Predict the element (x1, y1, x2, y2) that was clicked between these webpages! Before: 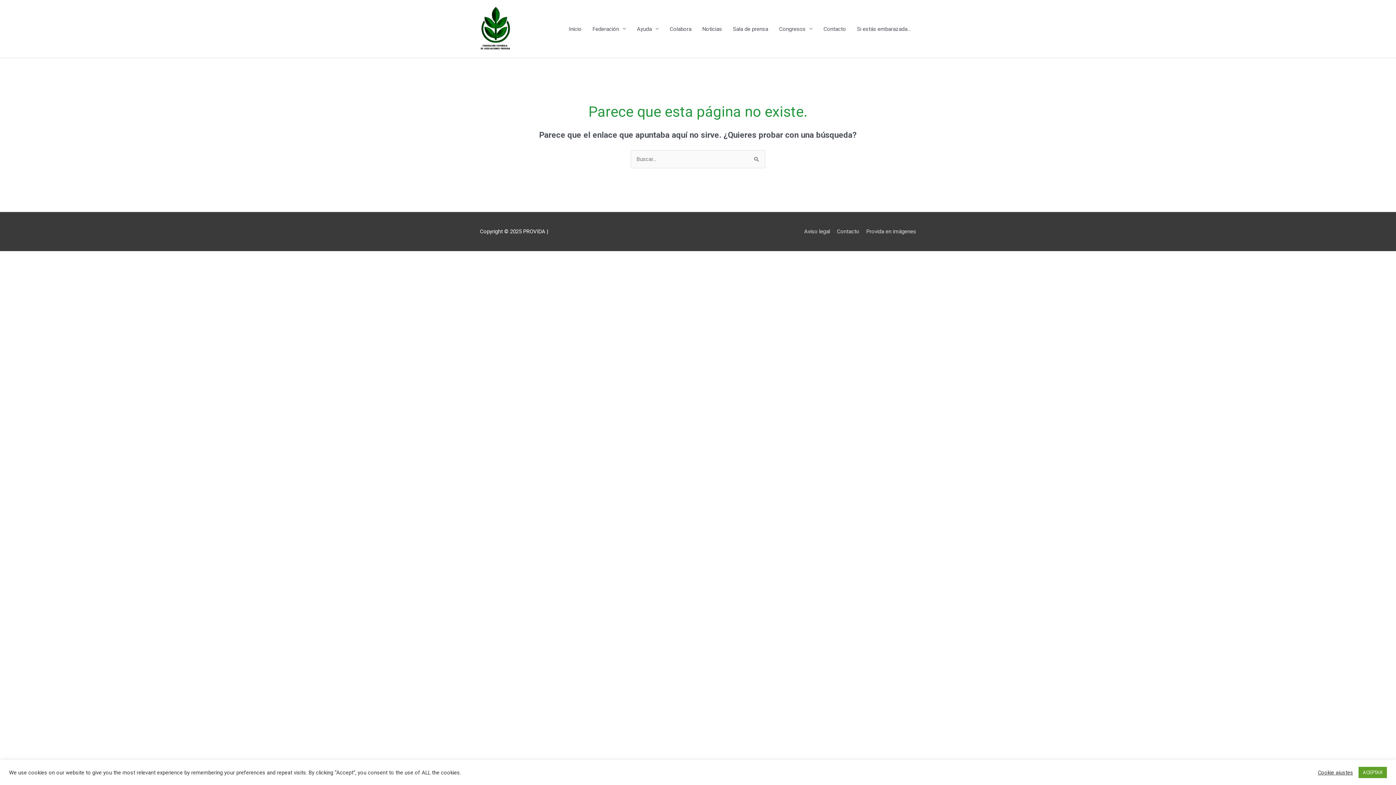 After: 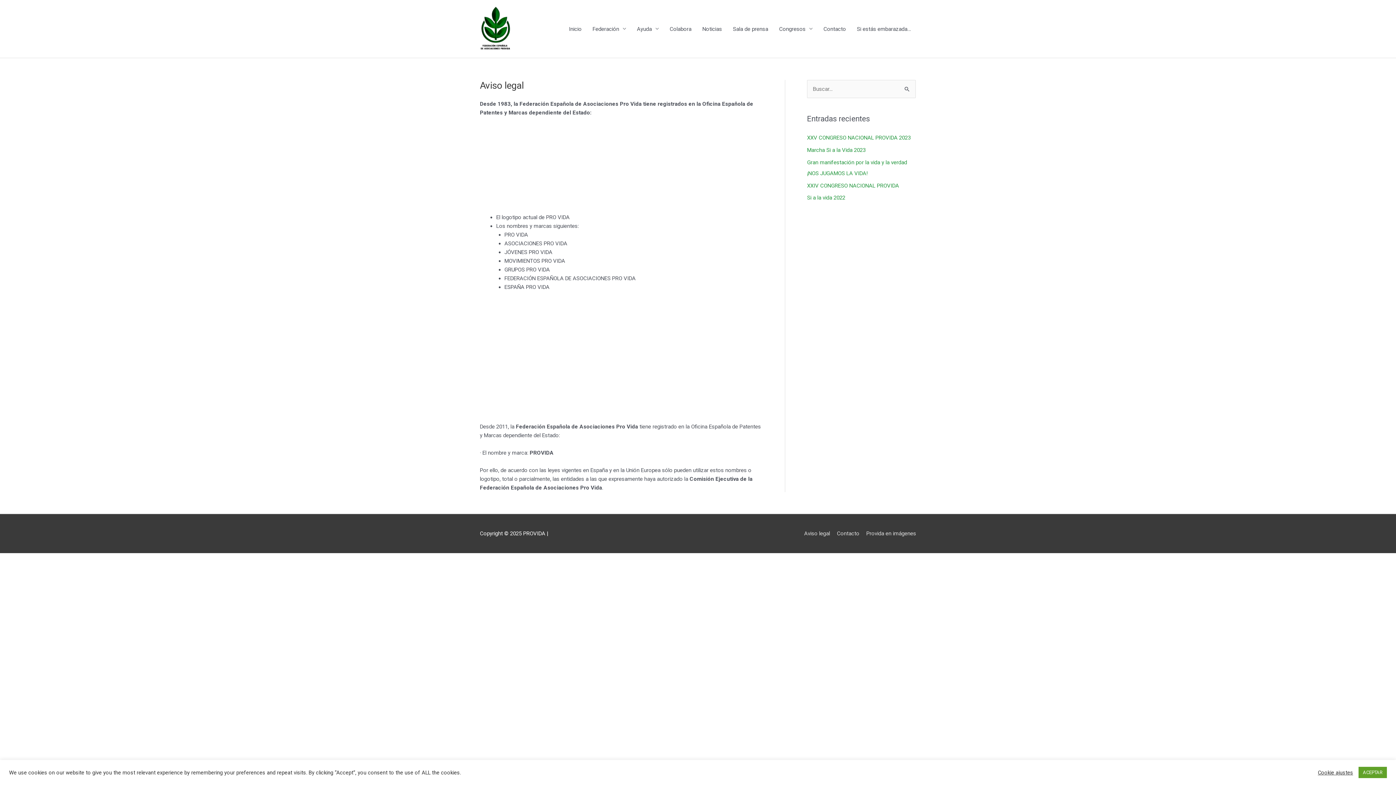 Action: label: Aviso legal bbox: (798, 228, 830, 234)